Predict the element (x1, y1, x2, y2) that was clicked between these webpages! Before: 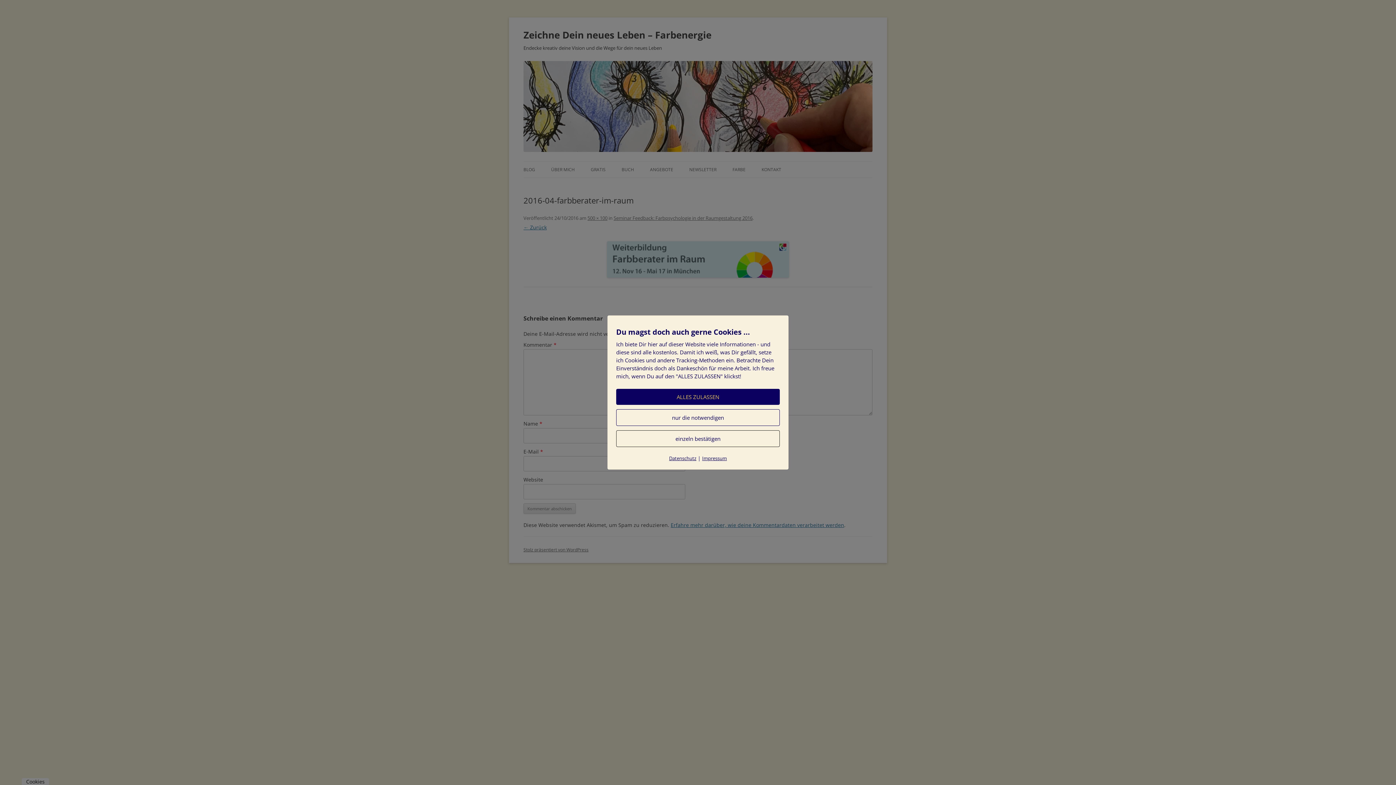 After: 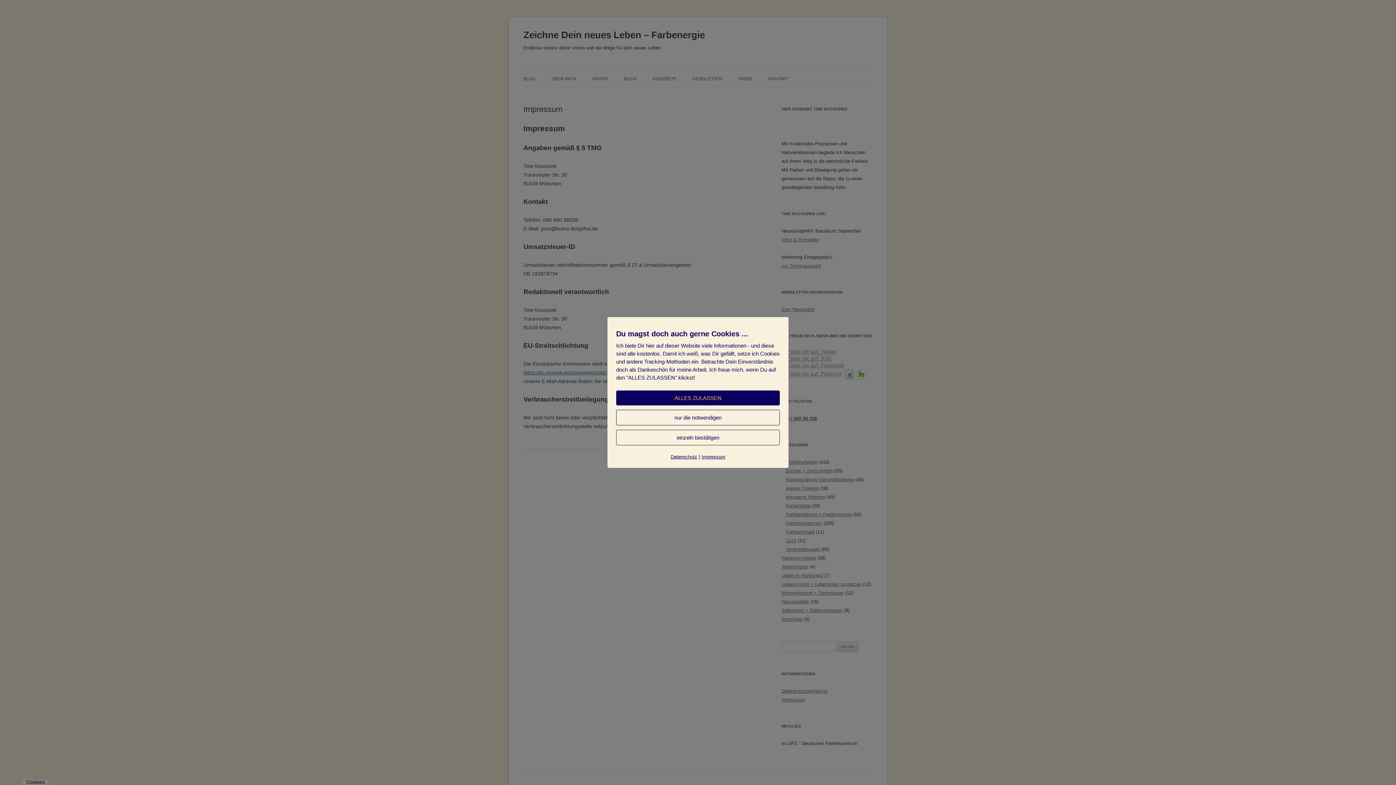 Action: label: Impressum bbox: (702, 455, 727, 461)